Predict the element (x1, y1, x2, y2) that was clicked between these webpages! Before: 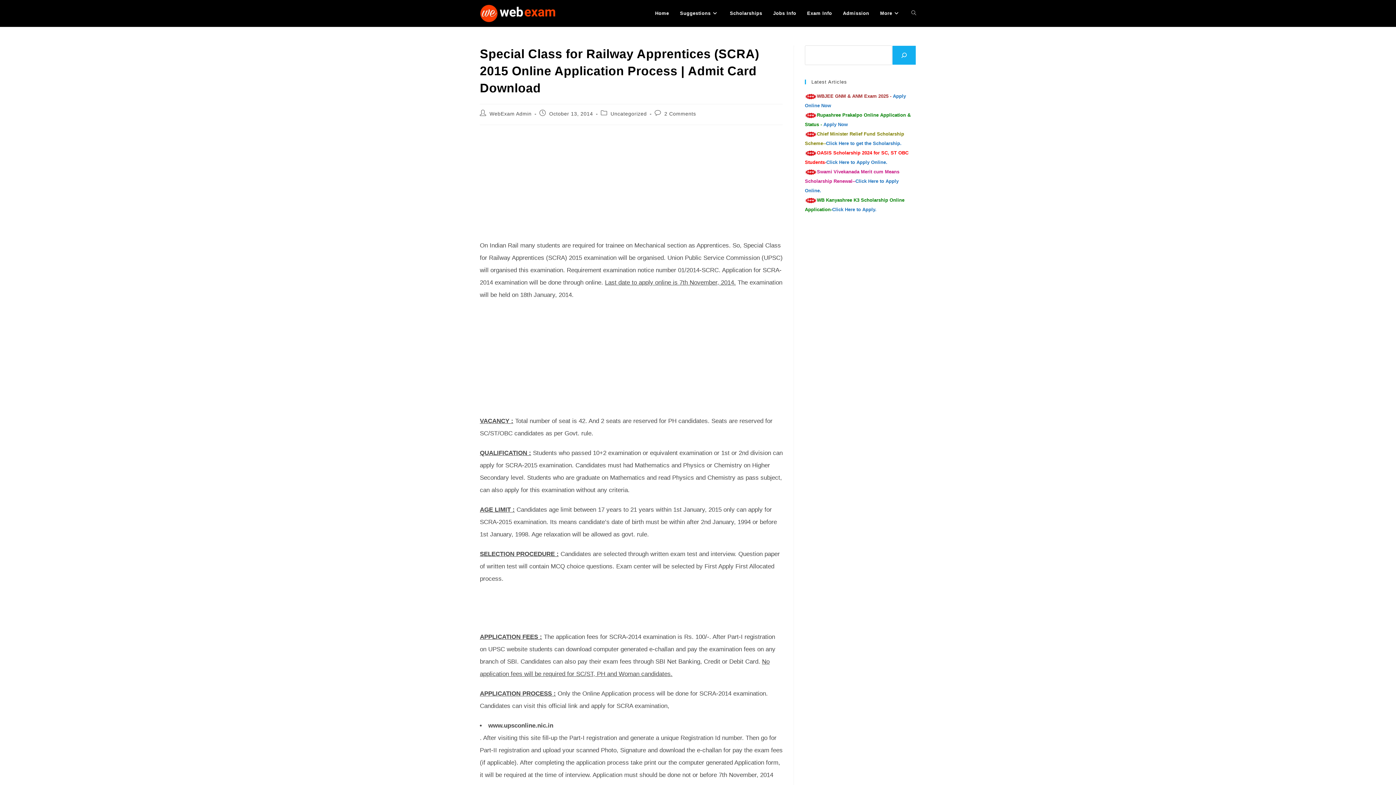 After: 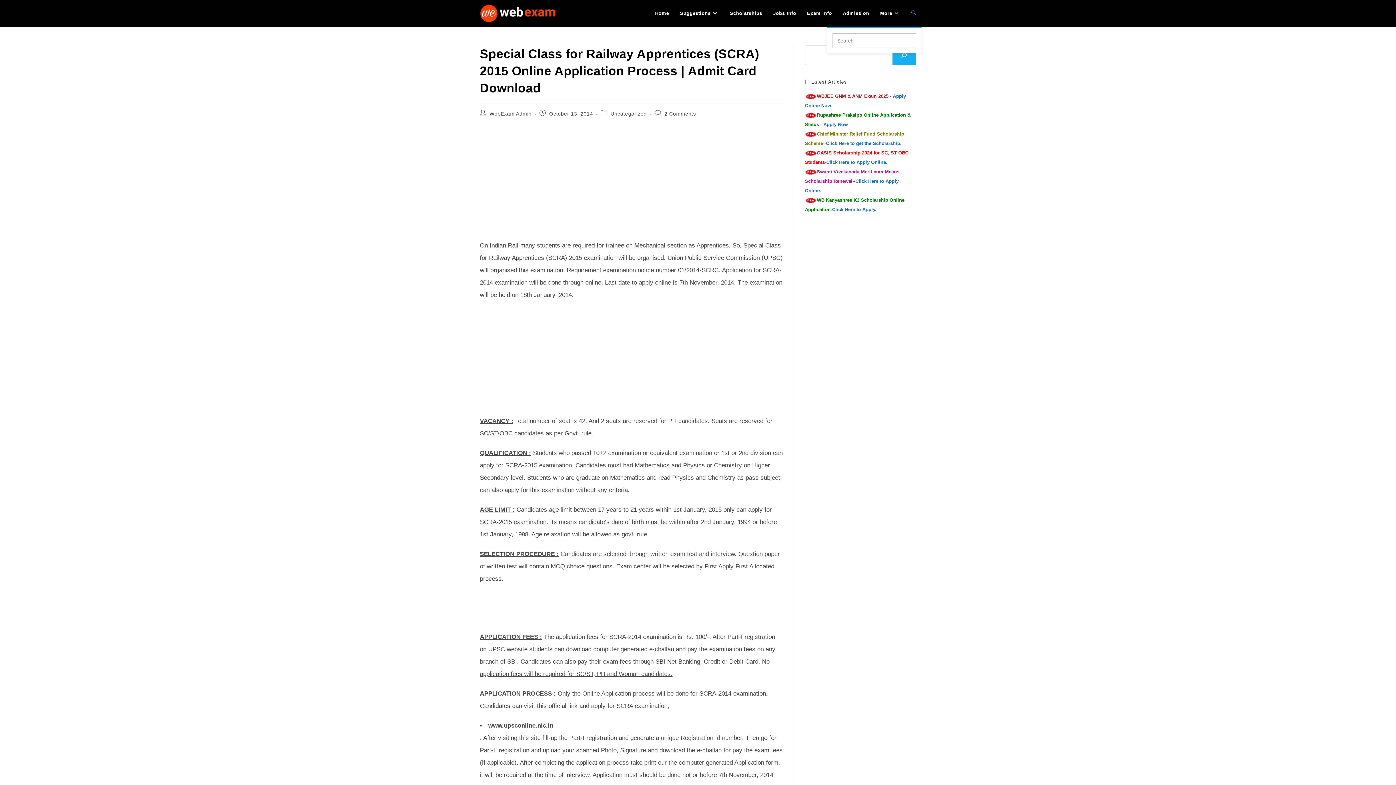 Action: bbox: (906, 0, 921, 26) label: Toggle website search